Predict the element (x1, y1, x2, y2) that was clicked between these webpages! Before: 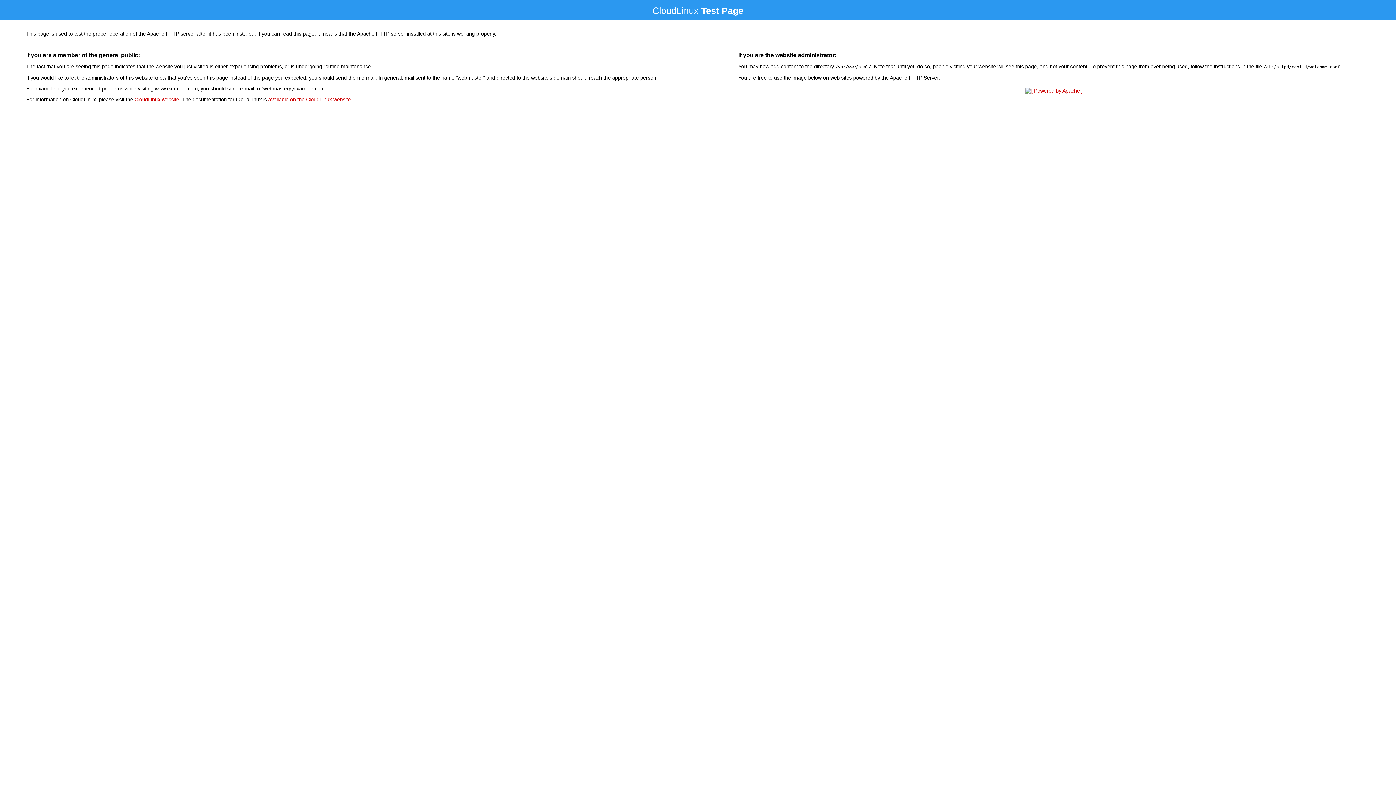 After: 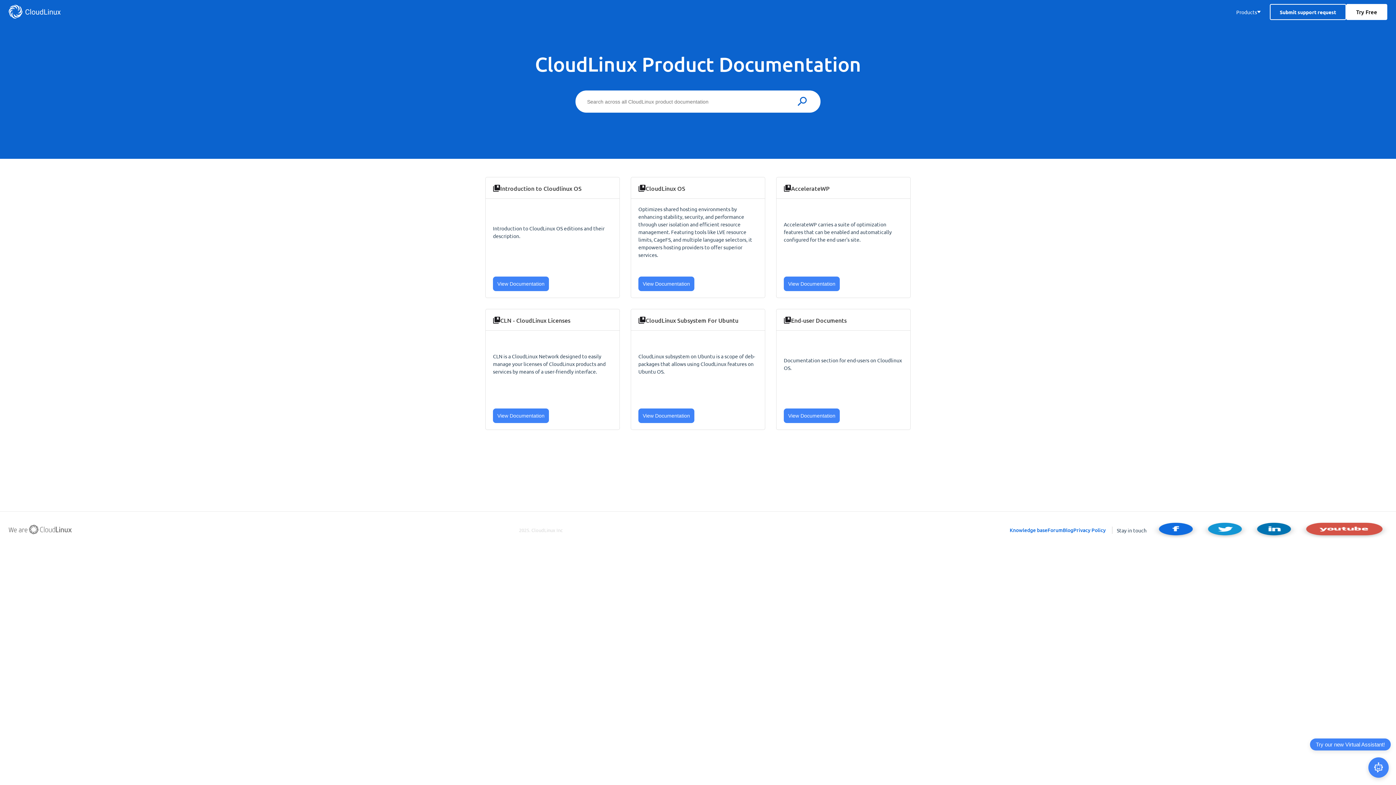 Action: label: available on the CloudLinux website bbox: (268, 96, 350, 102)